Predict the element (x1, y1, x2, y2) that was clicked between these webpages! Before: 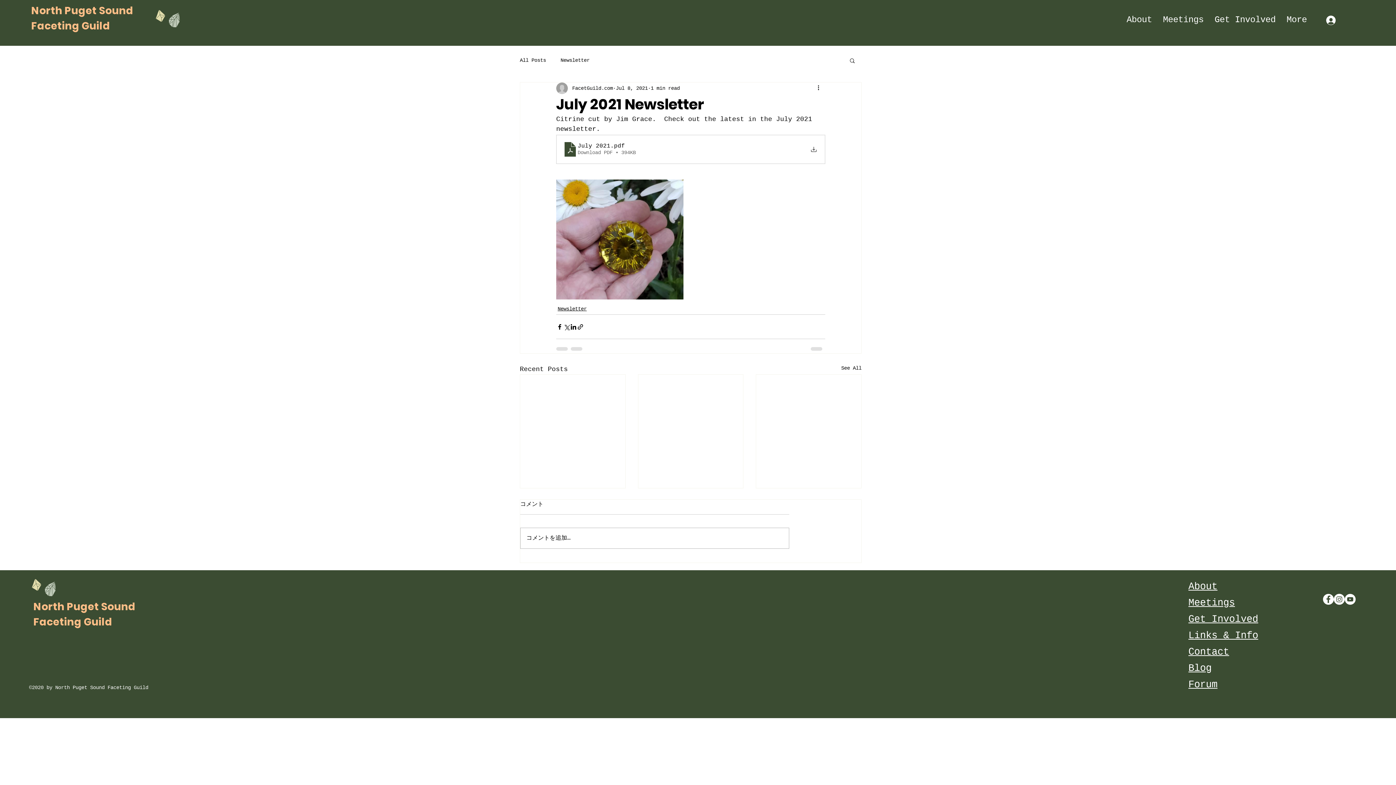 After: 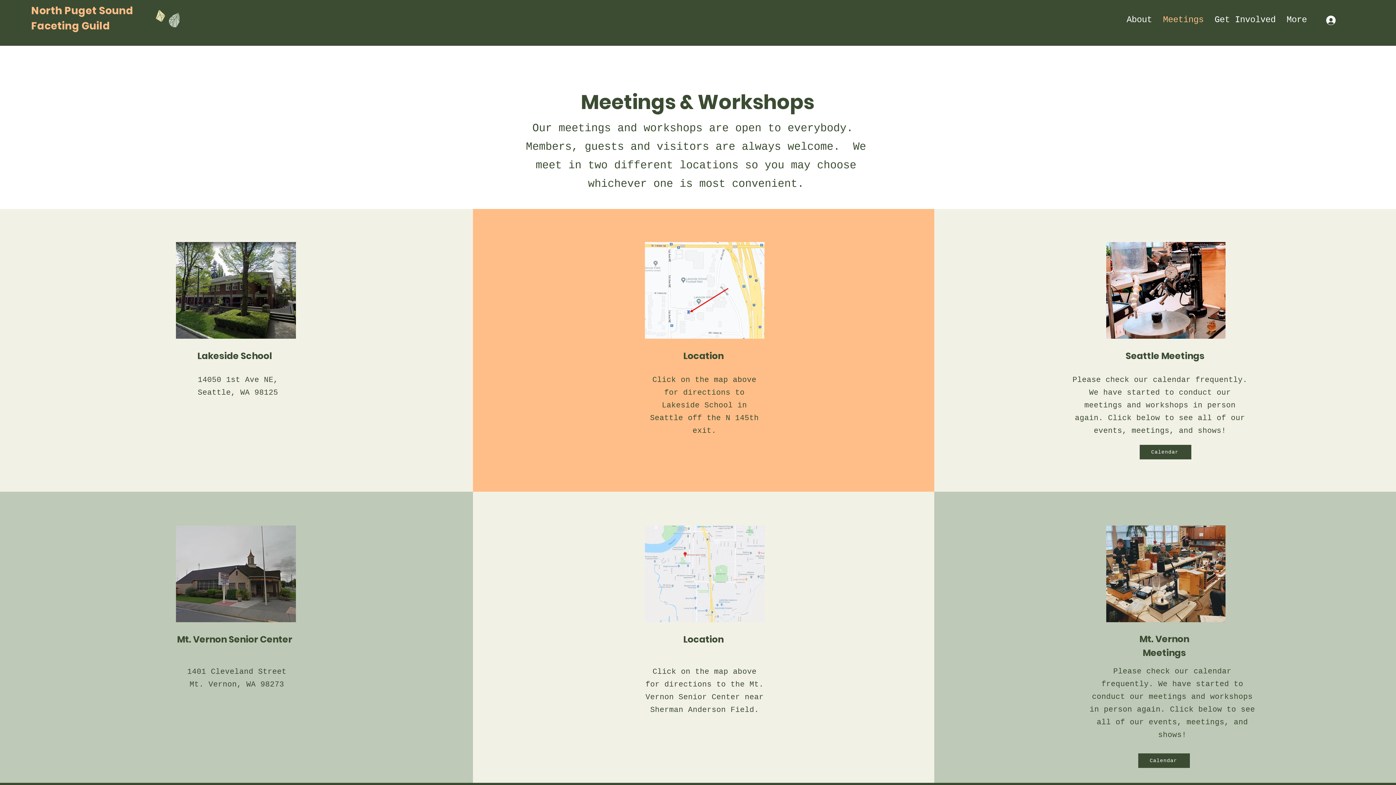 Action: label: Meetings bbox: (1188, 597, 1235, 608)